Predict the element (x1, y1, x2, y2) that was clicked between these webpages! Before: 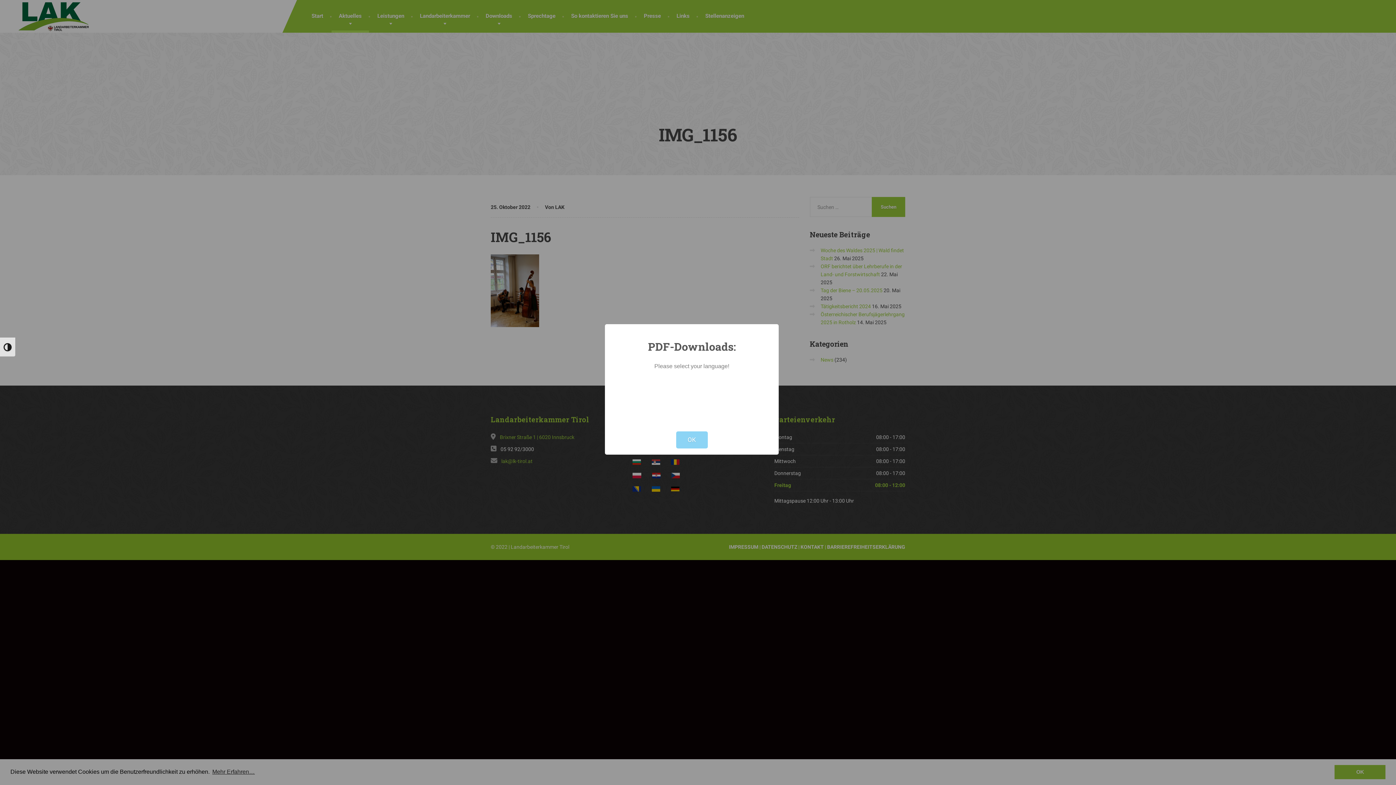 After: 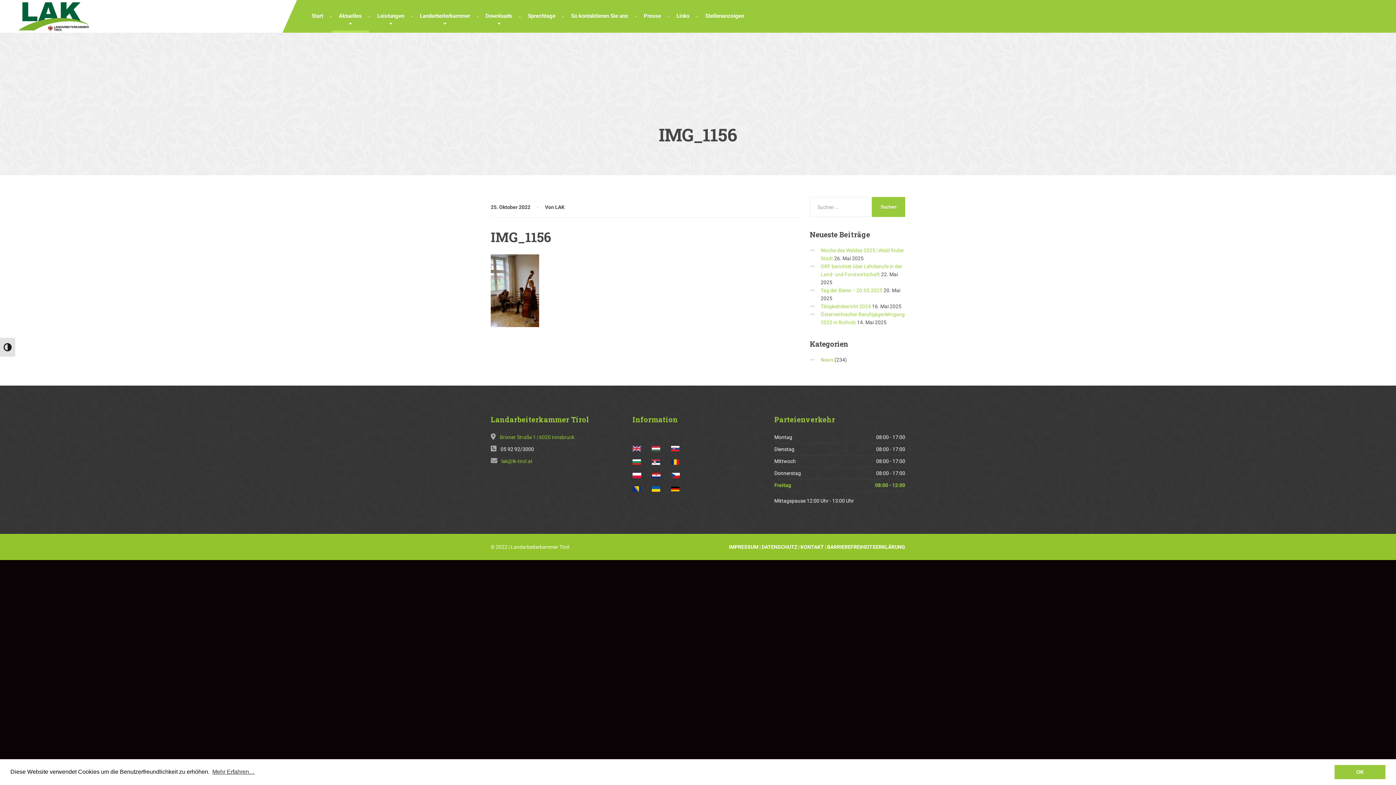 Action: label: OK bbox: (676, 431, 707, 448)